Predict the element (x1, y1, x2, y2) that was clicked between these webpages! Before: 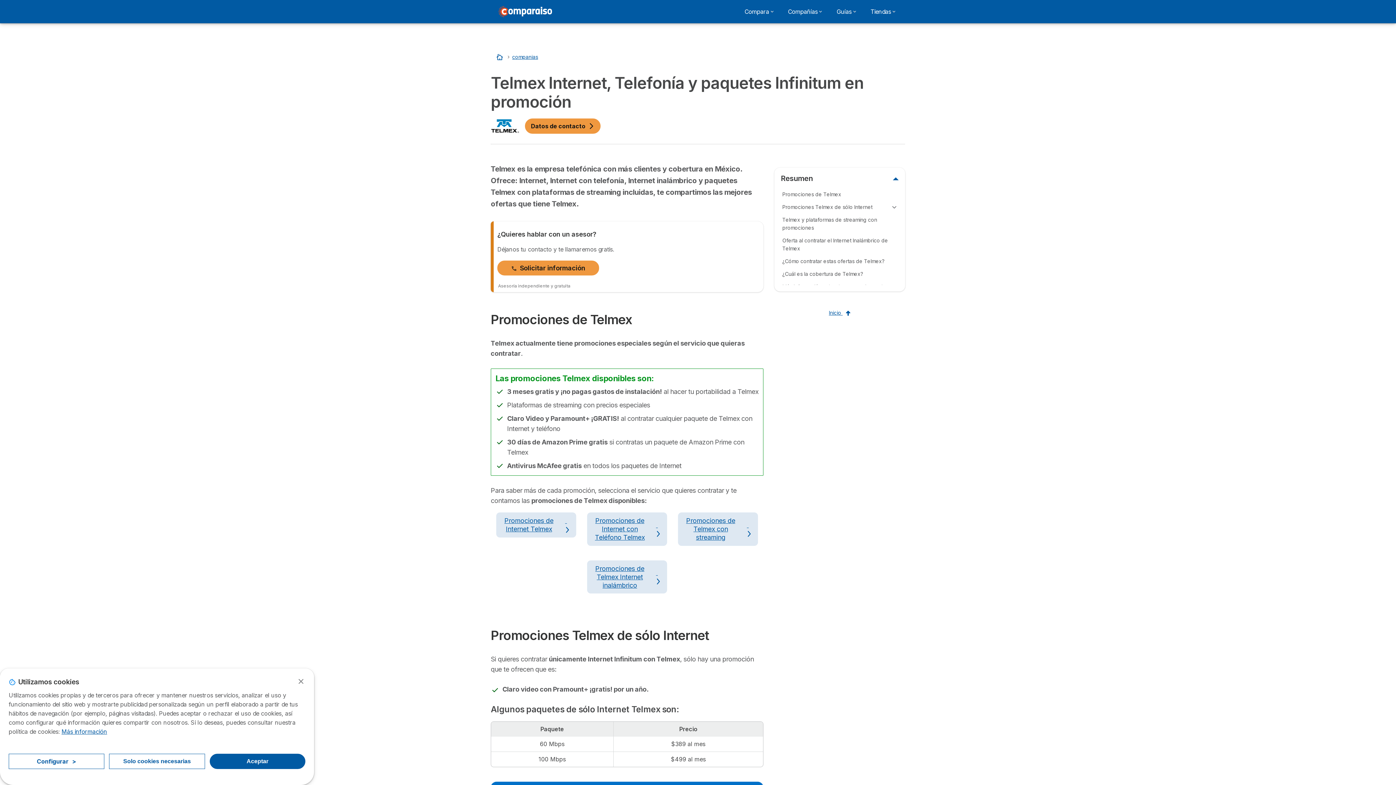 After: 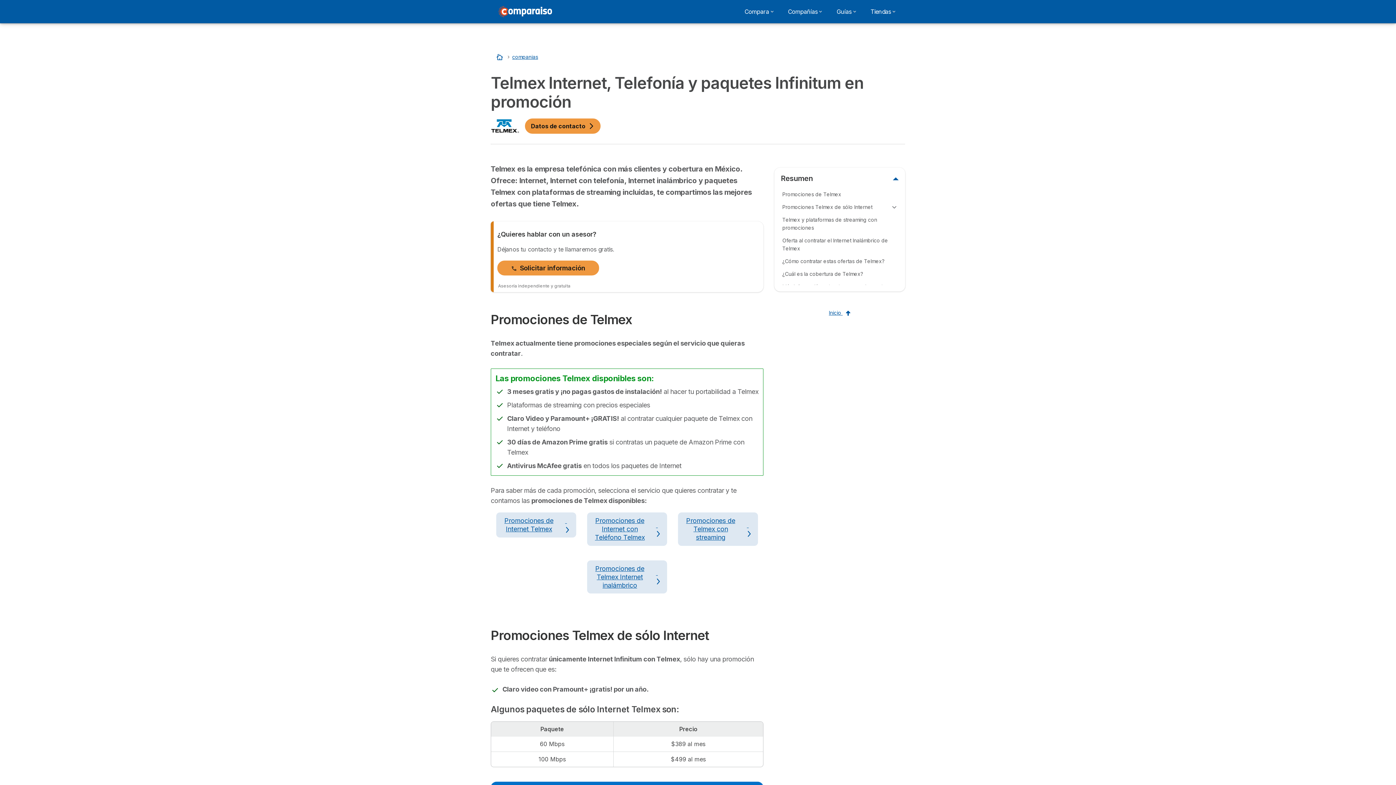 Action: bbox: (296, 677, 305, 686) label: Close